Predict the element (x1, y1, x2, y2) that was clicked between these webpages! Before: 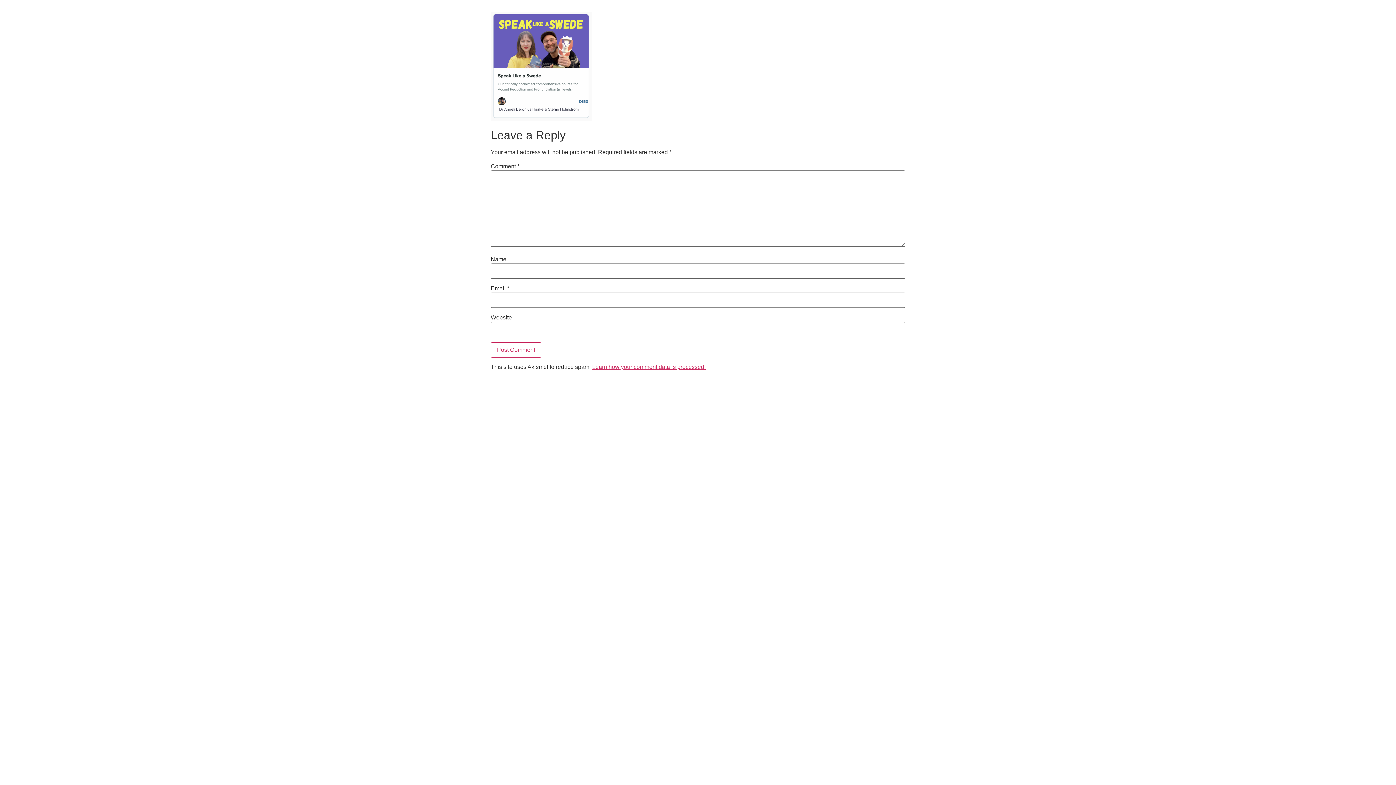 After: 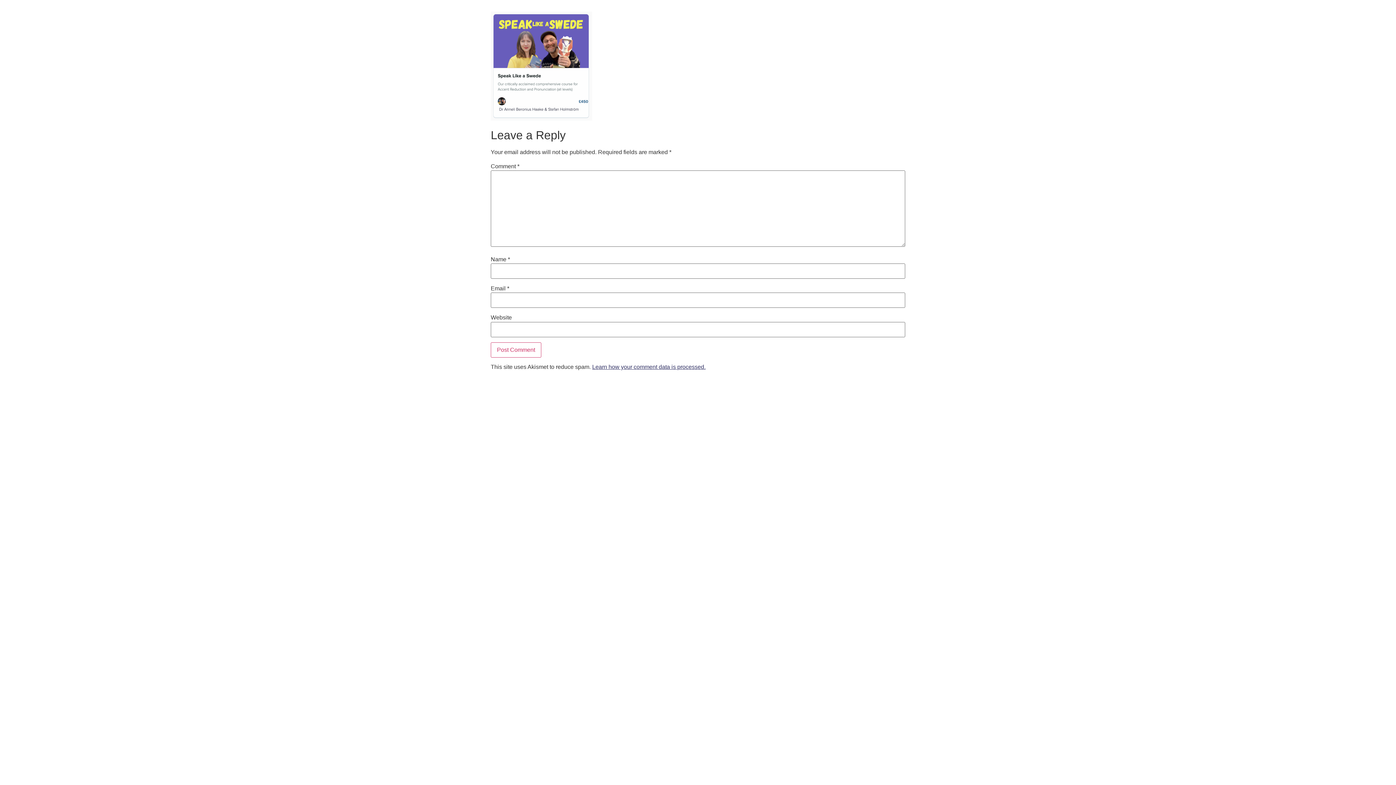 Action: label: Learn how your comment data is processed. bbox: (592, 364, 705, 370)